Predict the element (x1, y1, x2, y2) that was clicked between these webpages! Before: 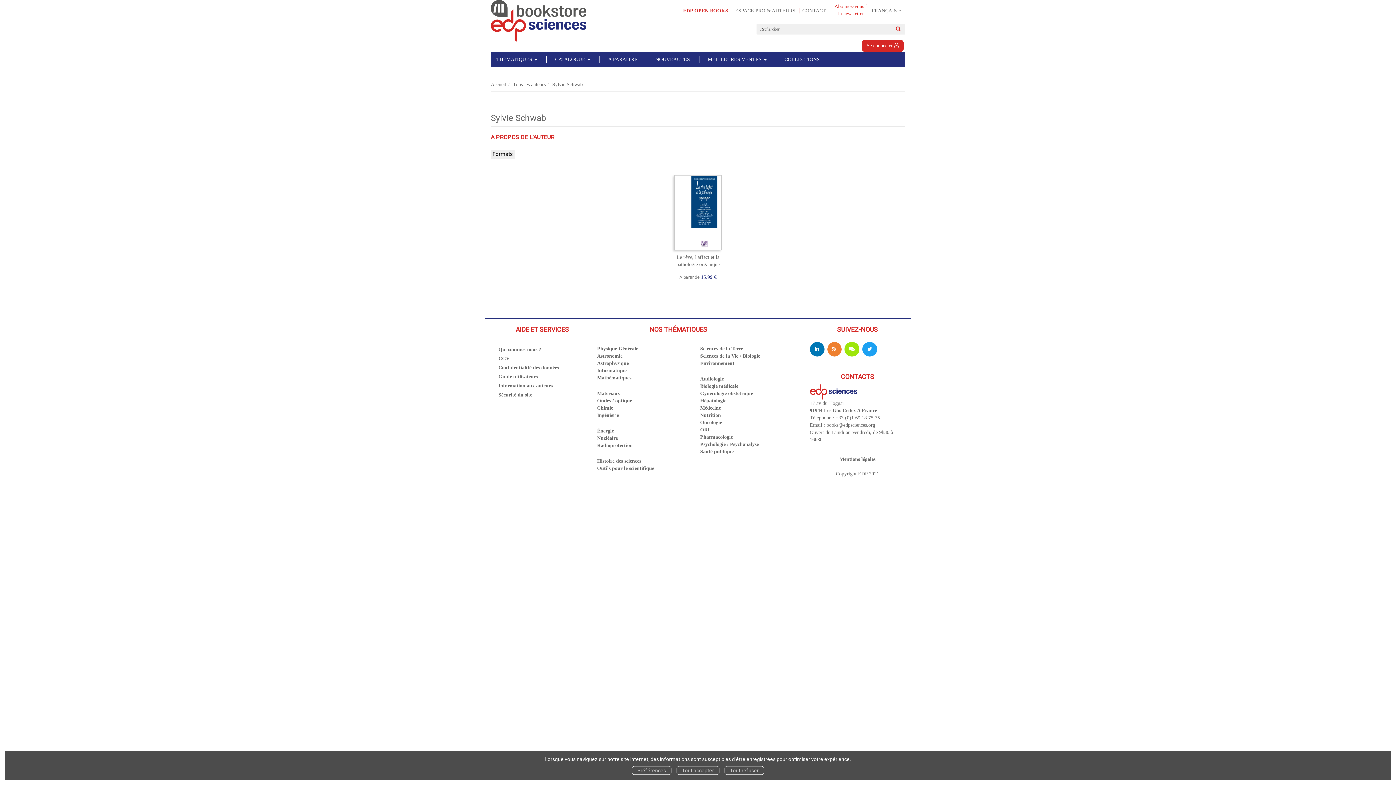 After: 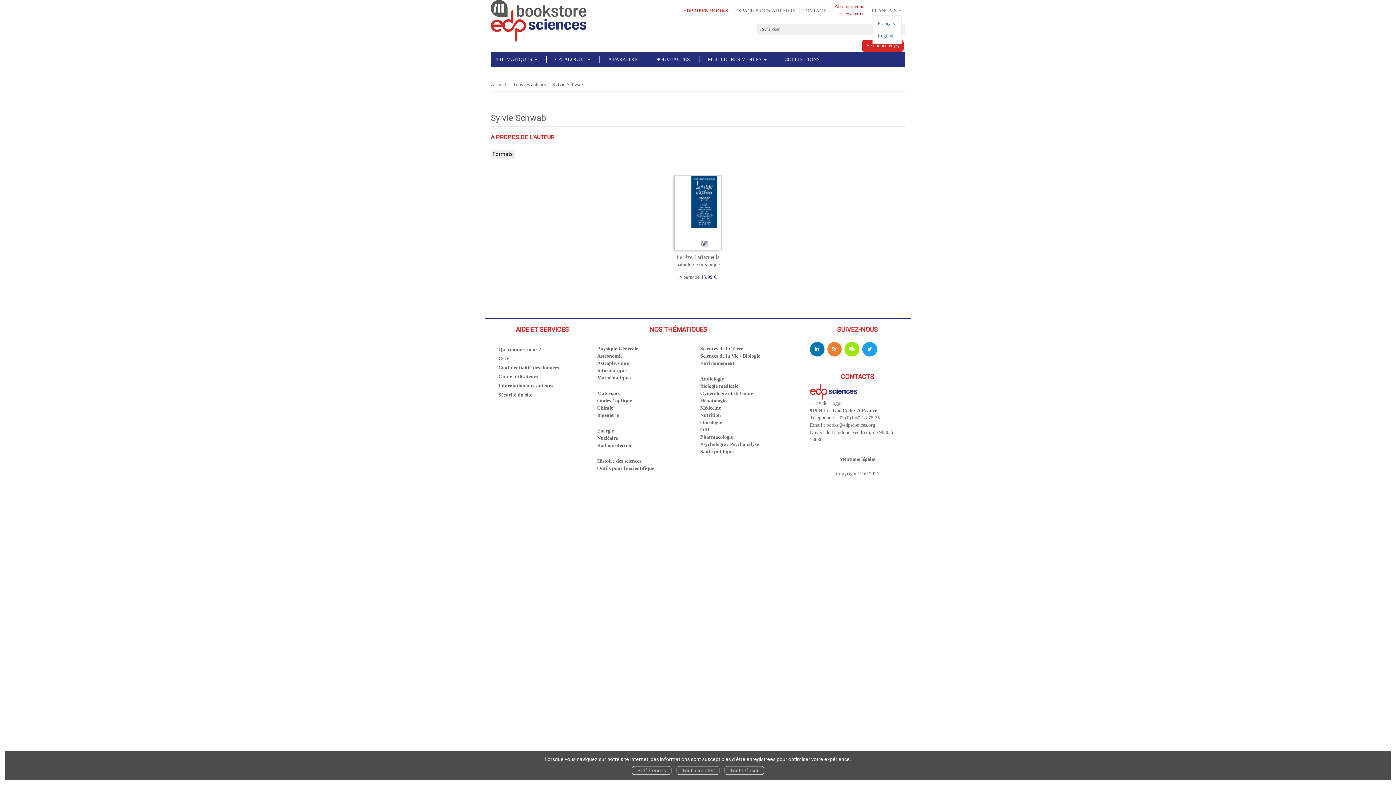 Action: bbox: (870, 8, 901, 13) label:  FRANÇAIS 